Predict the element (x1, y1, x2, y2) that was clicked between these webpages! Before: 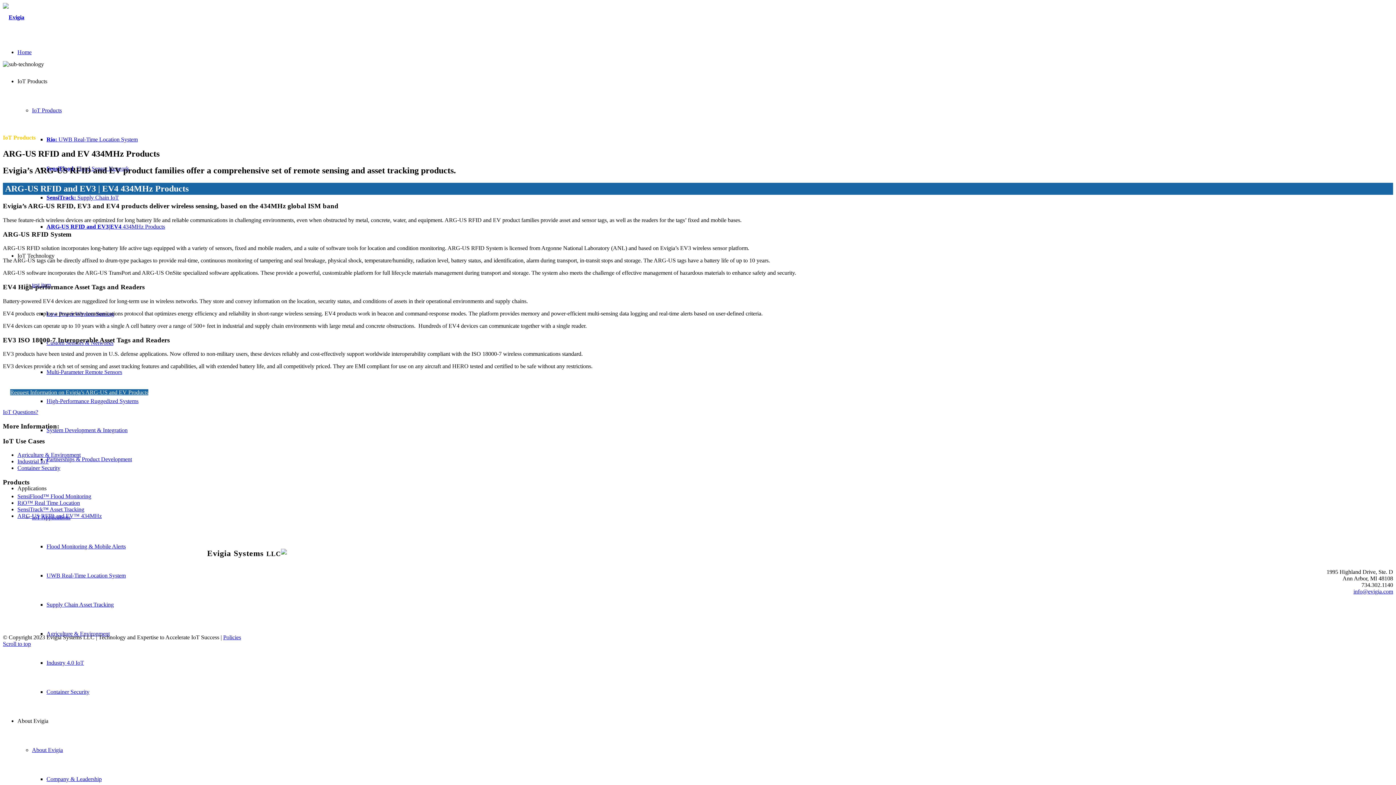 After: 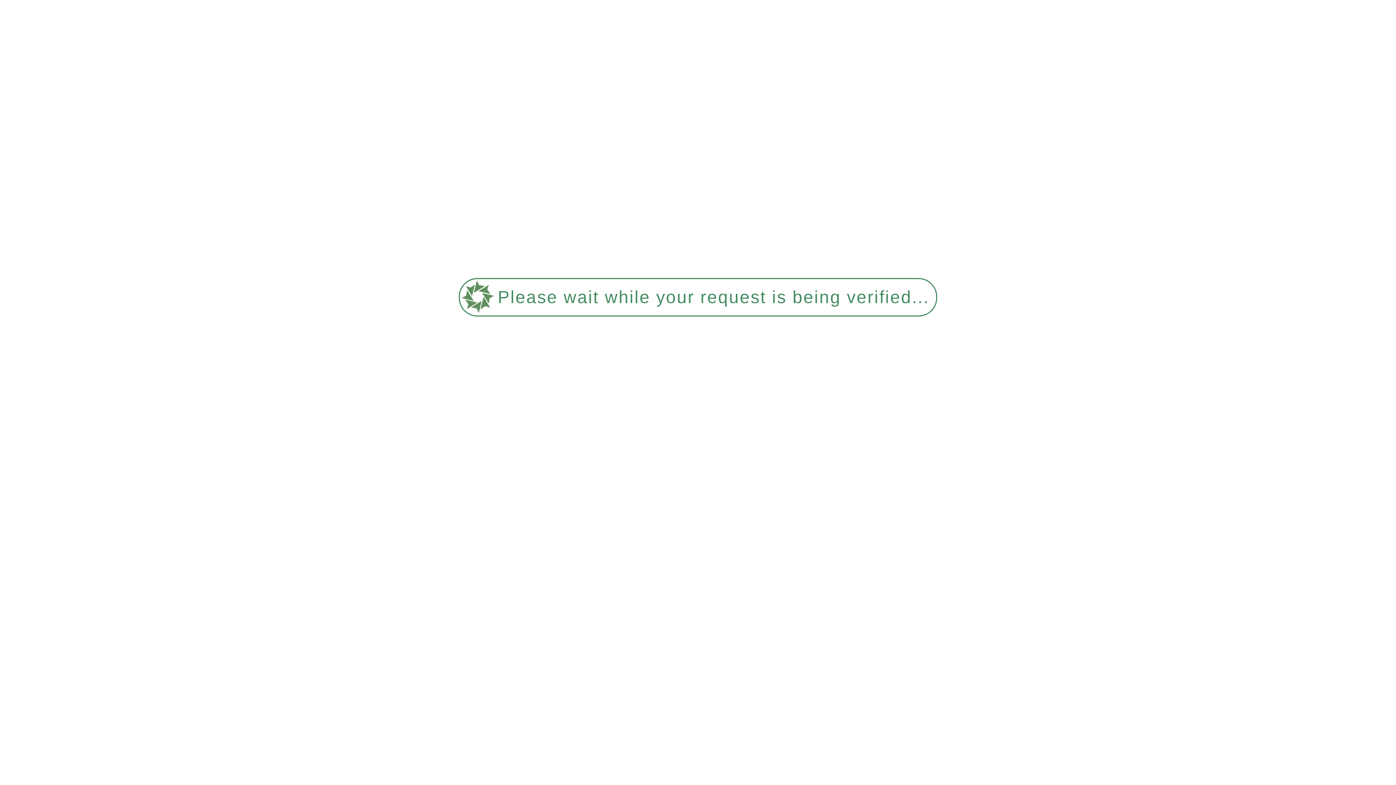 Action: label: About Evigia bbox: (32, 747, 62, 753)